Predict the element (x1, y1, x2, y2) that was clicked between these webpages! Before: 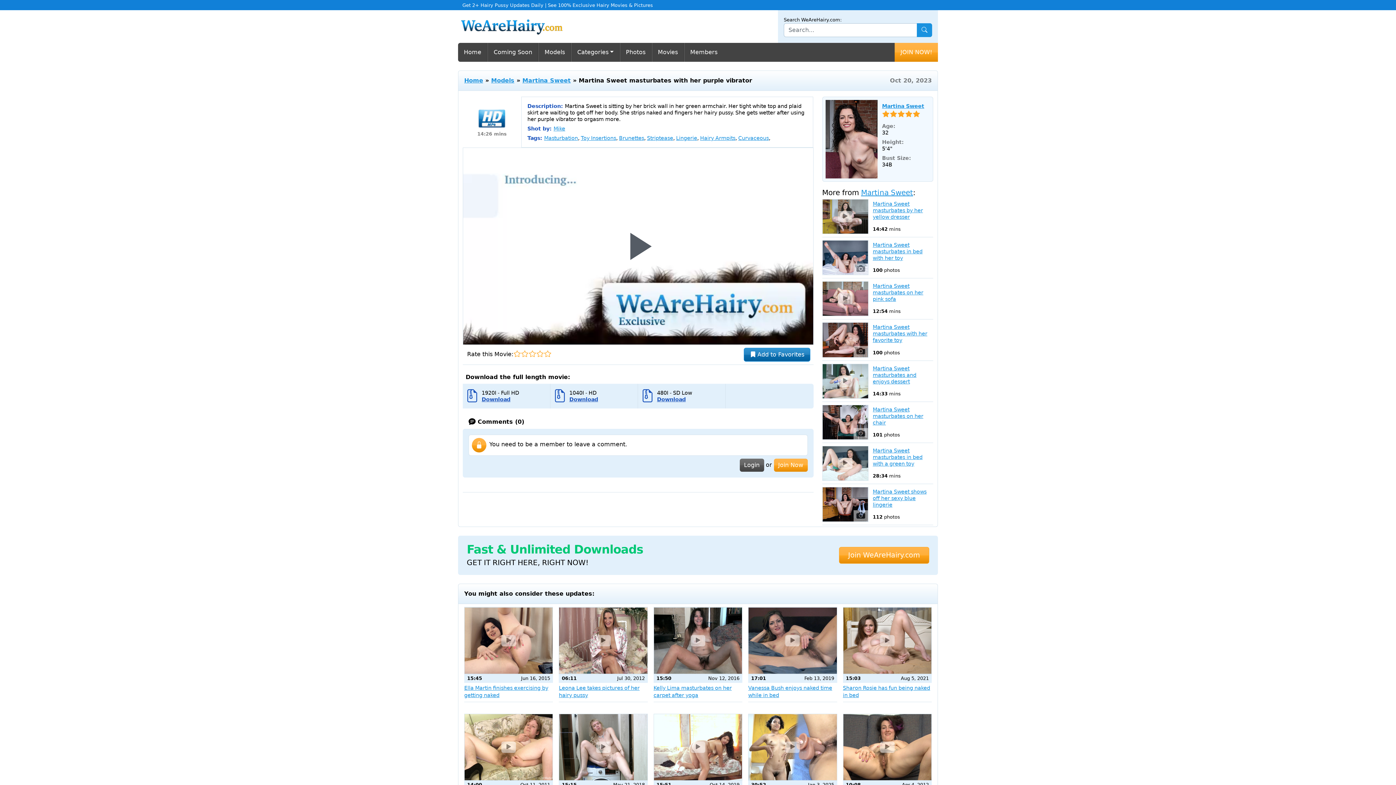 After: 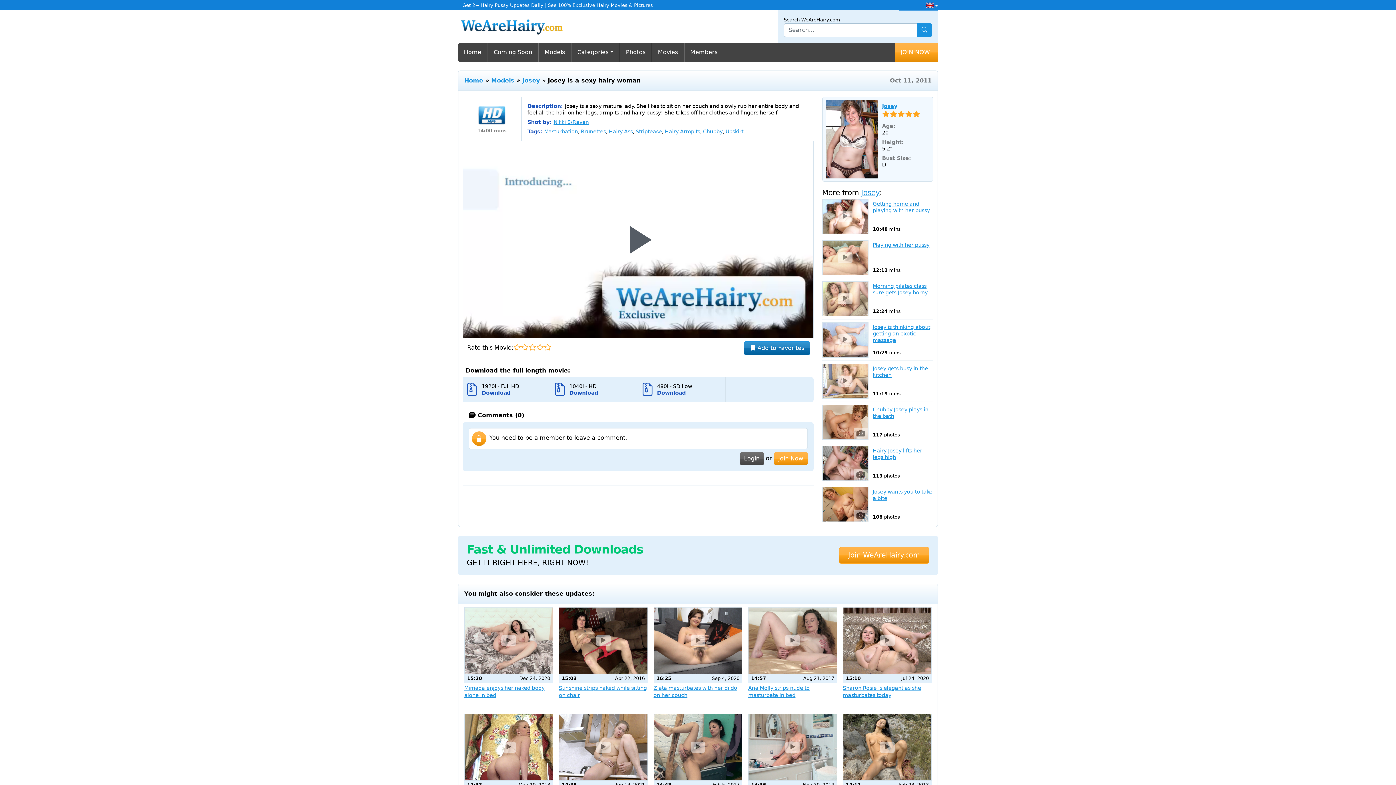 Action: bbox: (464, 714, 553, 781)